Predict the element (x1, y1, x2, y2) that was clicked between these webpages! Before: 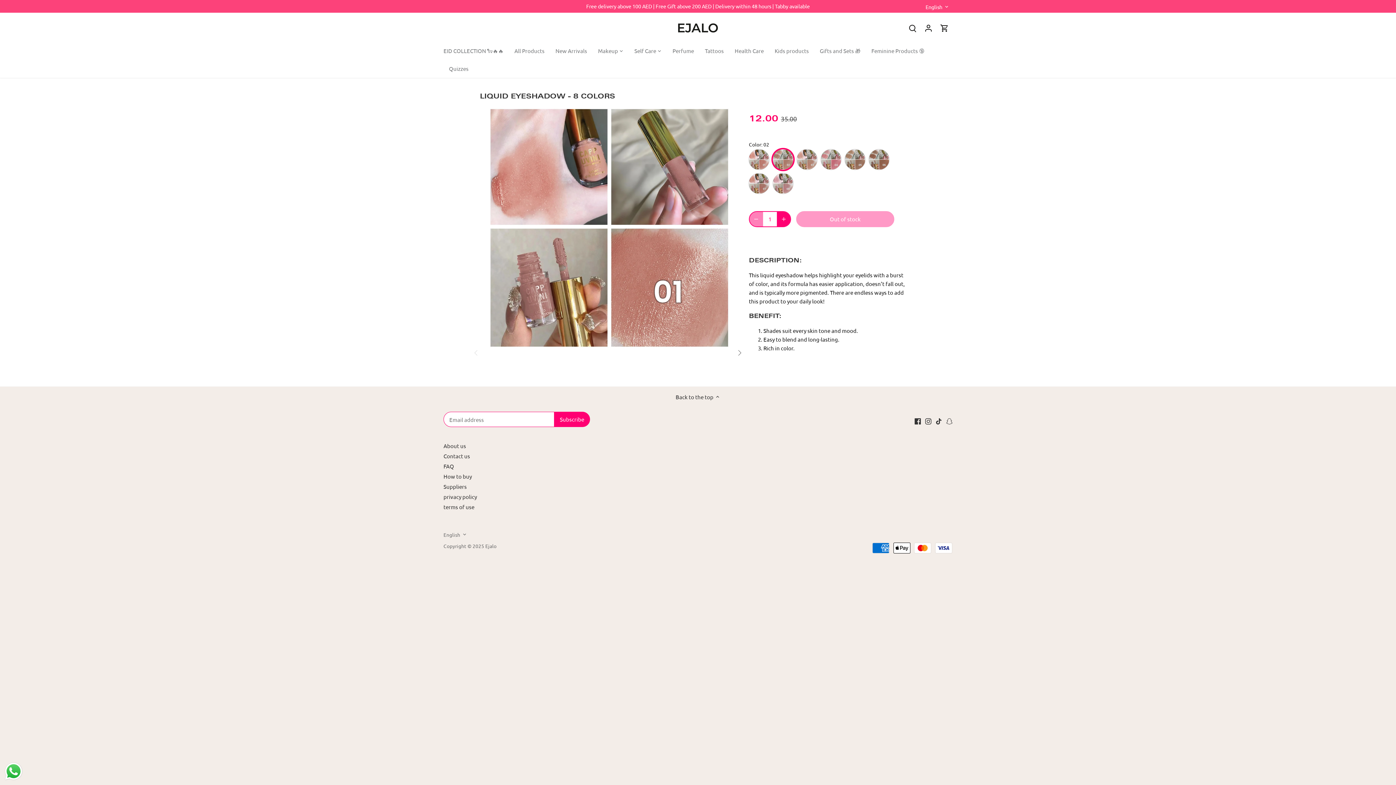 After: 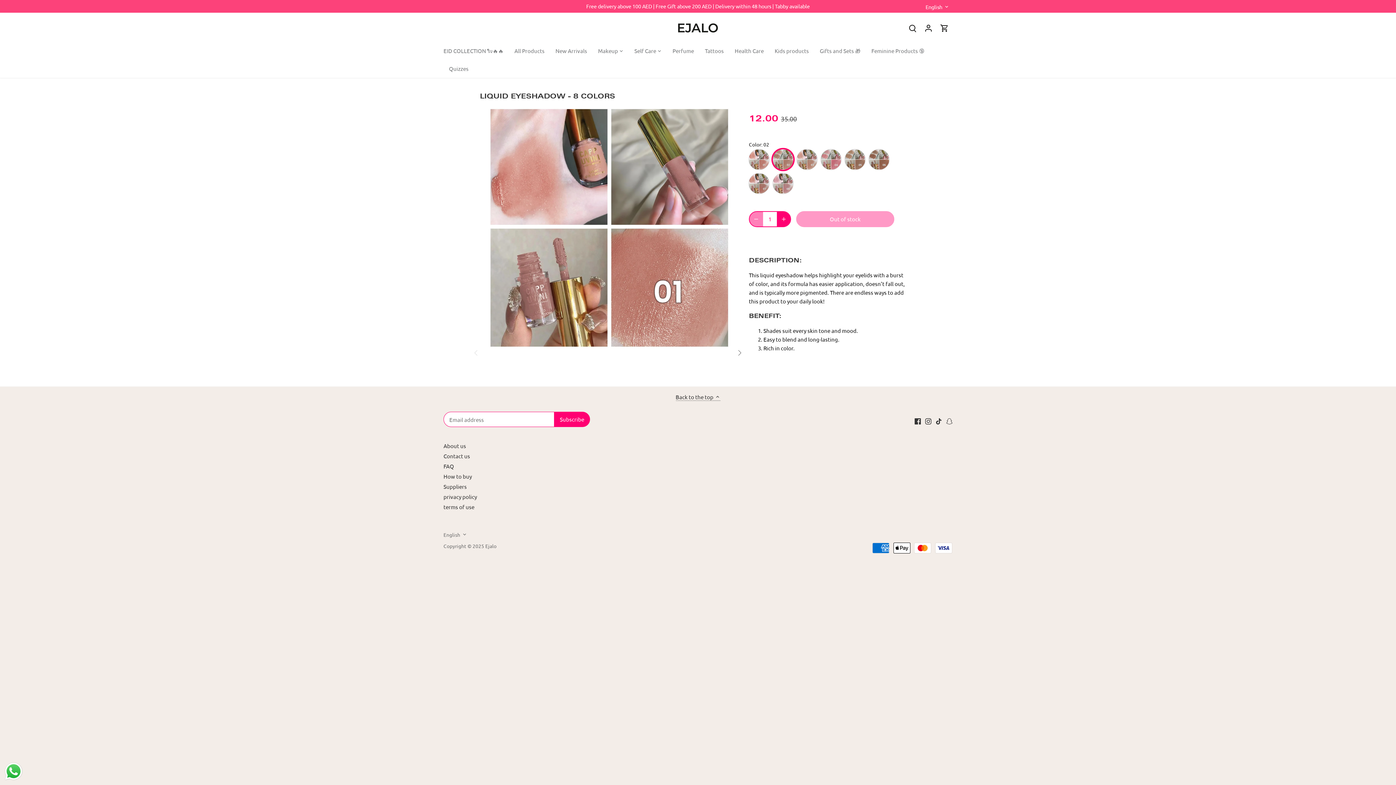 Action: bbox: (675, 392, 720, 401) label: Back to the top 